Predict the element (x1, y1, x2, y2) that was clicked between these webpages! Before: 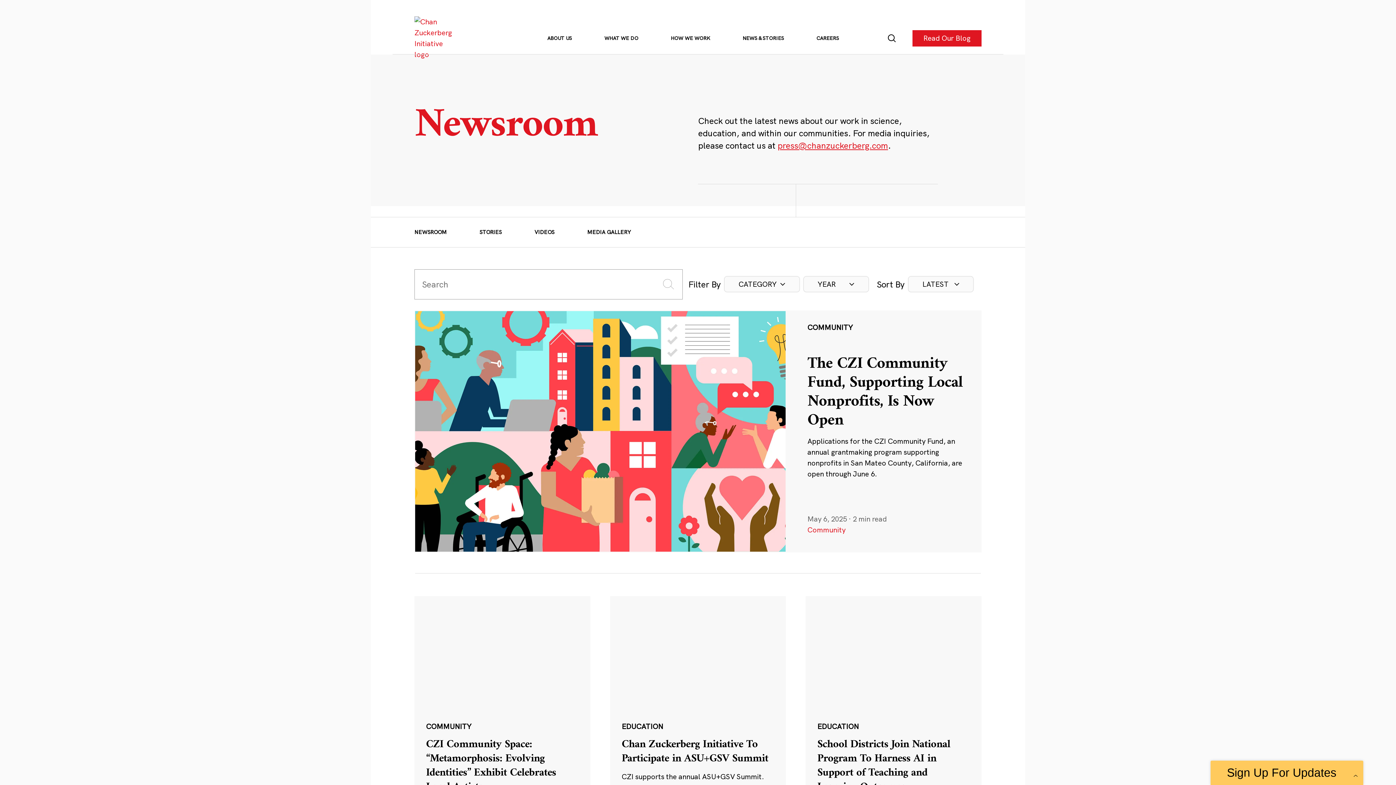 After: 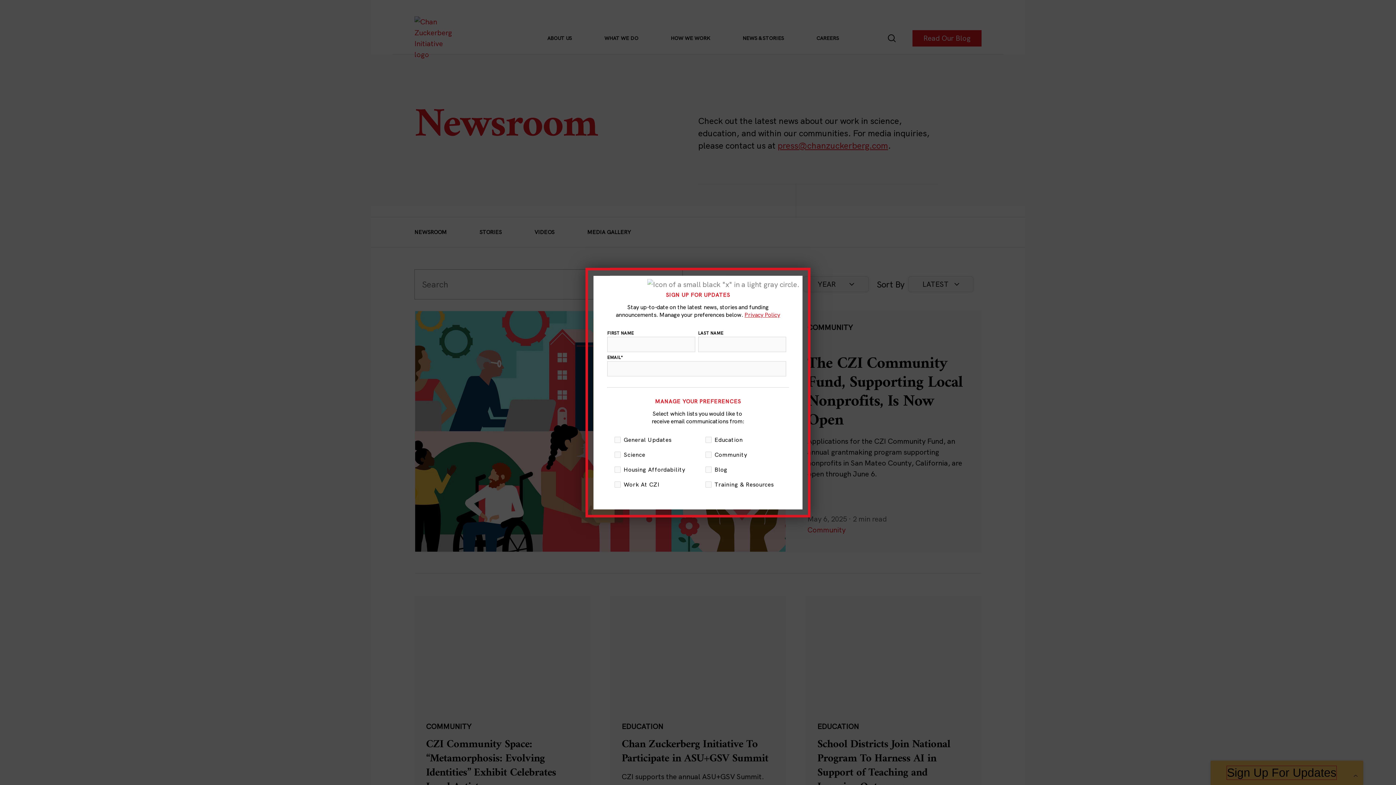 Action: label: Sign Up For Updates bbox: (1227, 766, 1336, 780)